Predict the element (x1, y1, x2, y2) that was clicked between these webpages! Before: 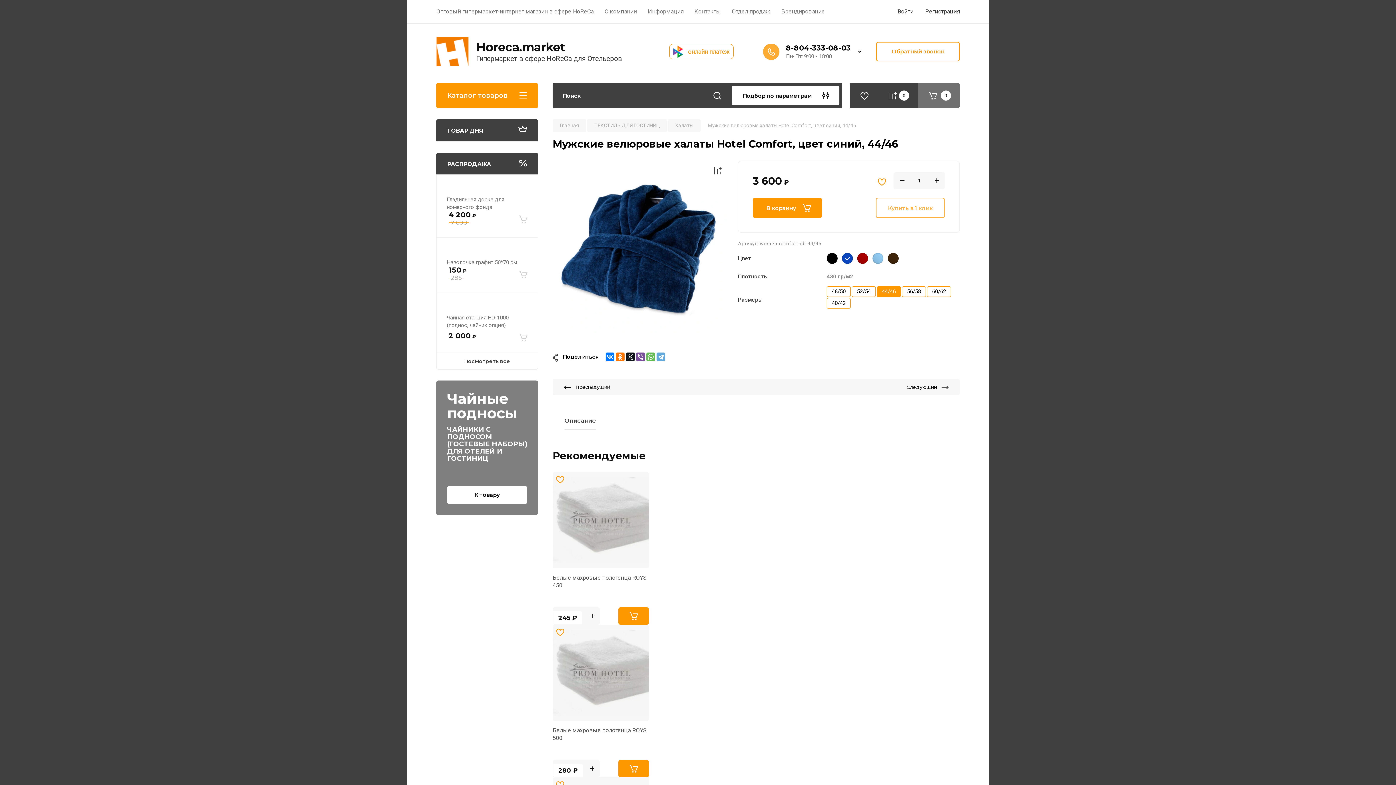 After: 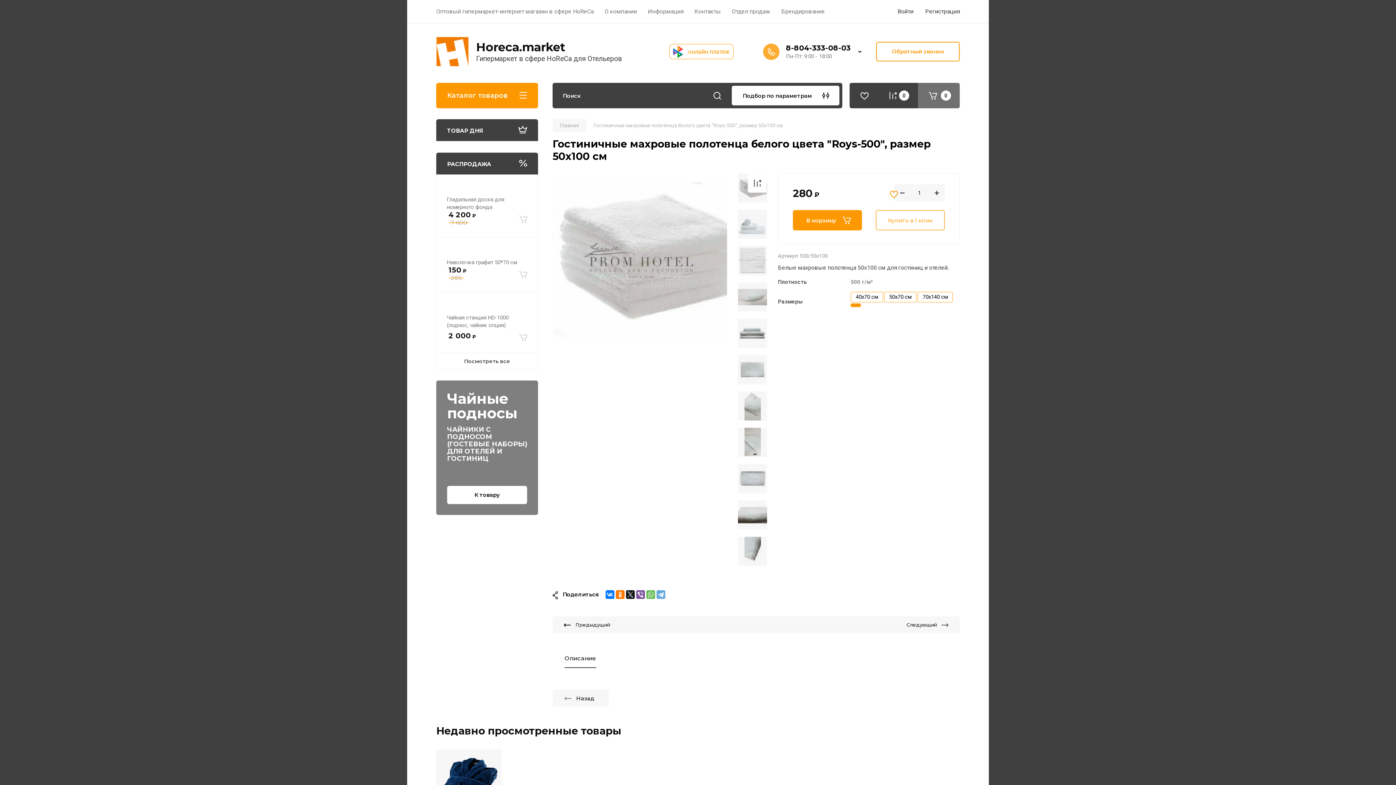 Action: bbox: (552, 625, 649, 721)